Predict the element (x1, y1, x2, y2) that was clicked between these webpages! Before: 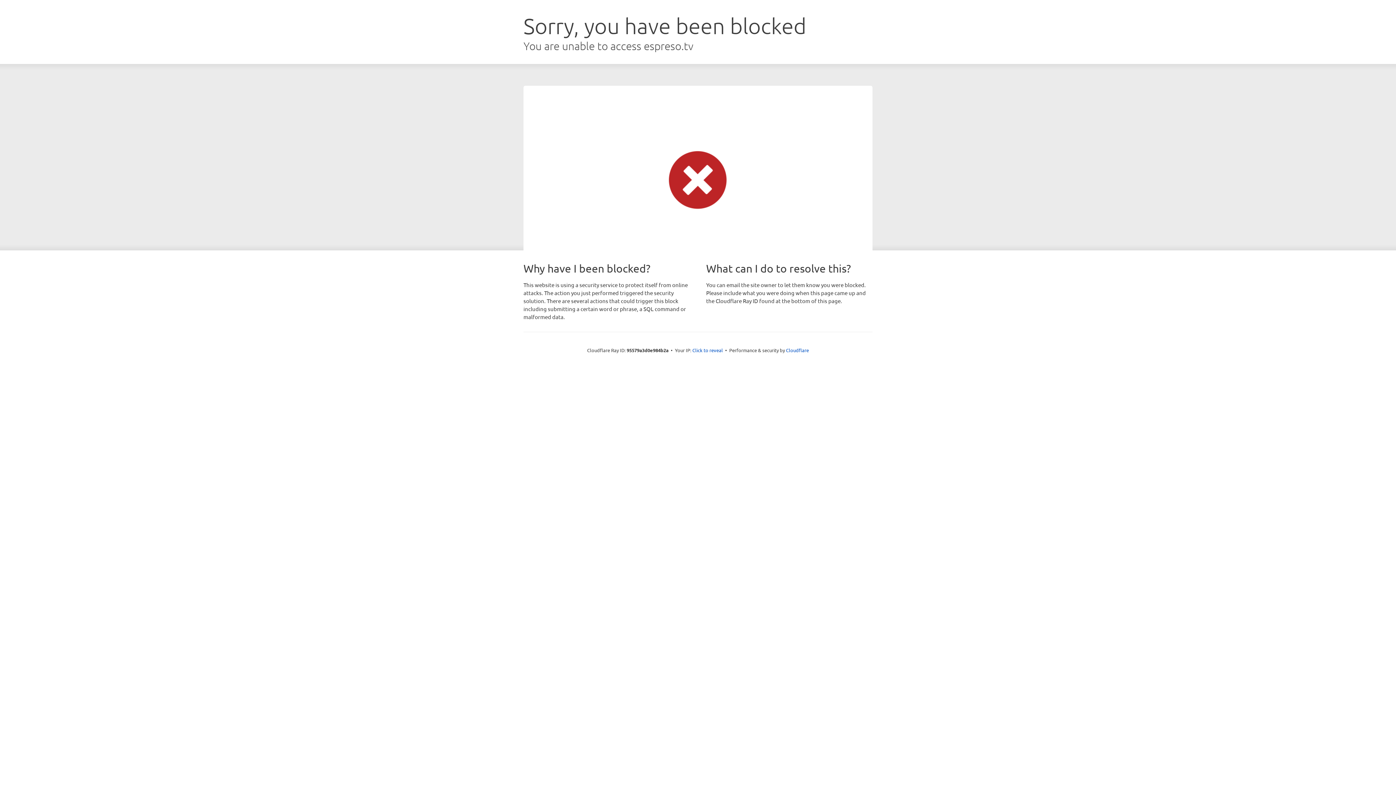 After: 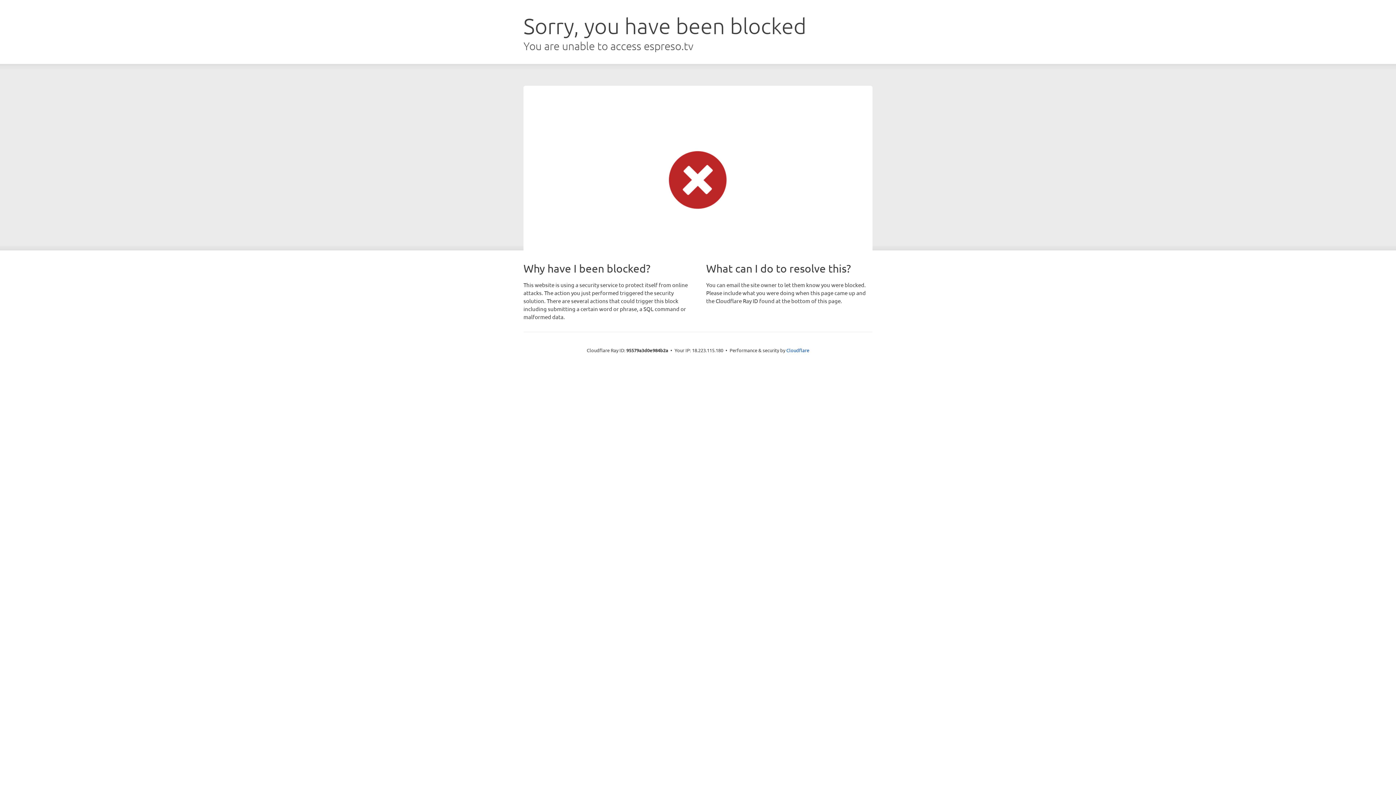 Action: bbox: (692, 346, 723, 353) label: Click to reveal